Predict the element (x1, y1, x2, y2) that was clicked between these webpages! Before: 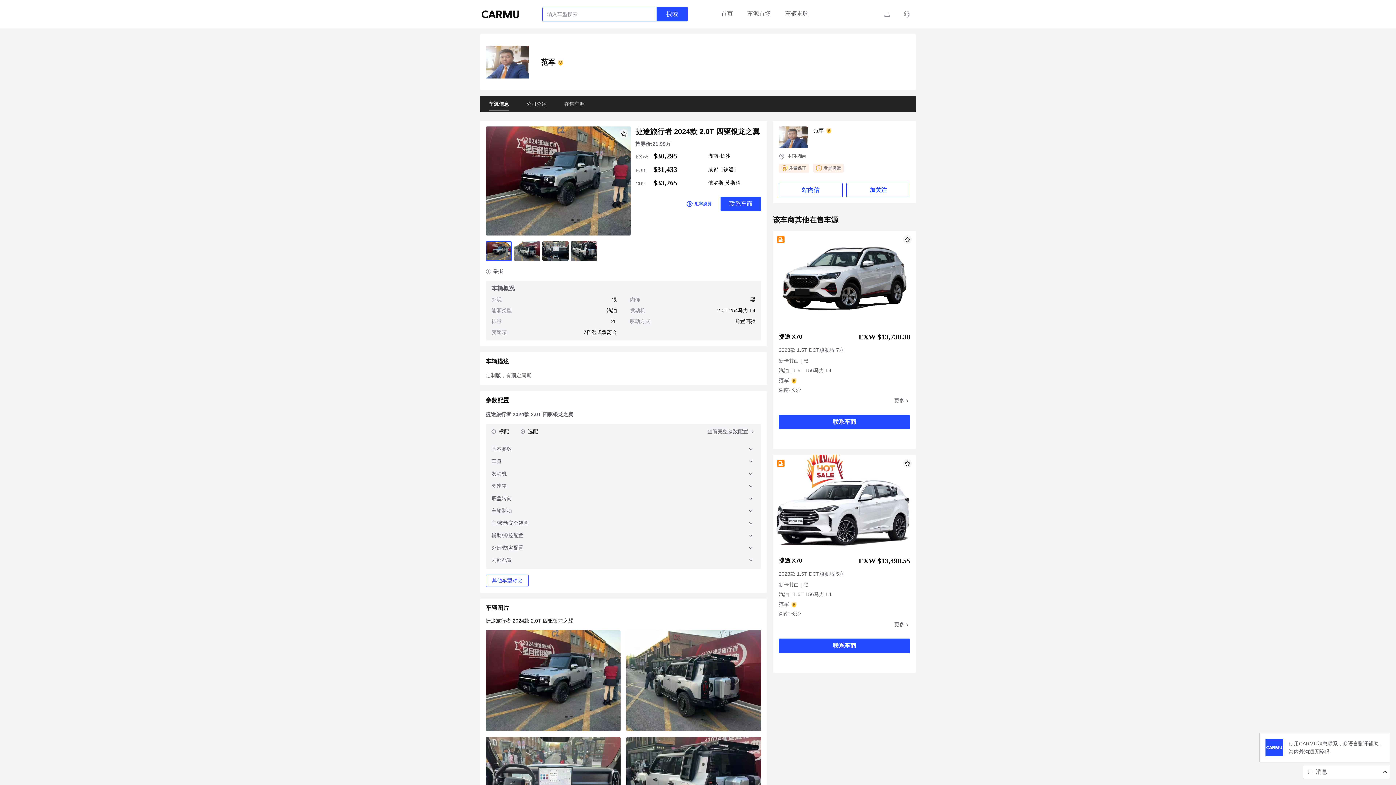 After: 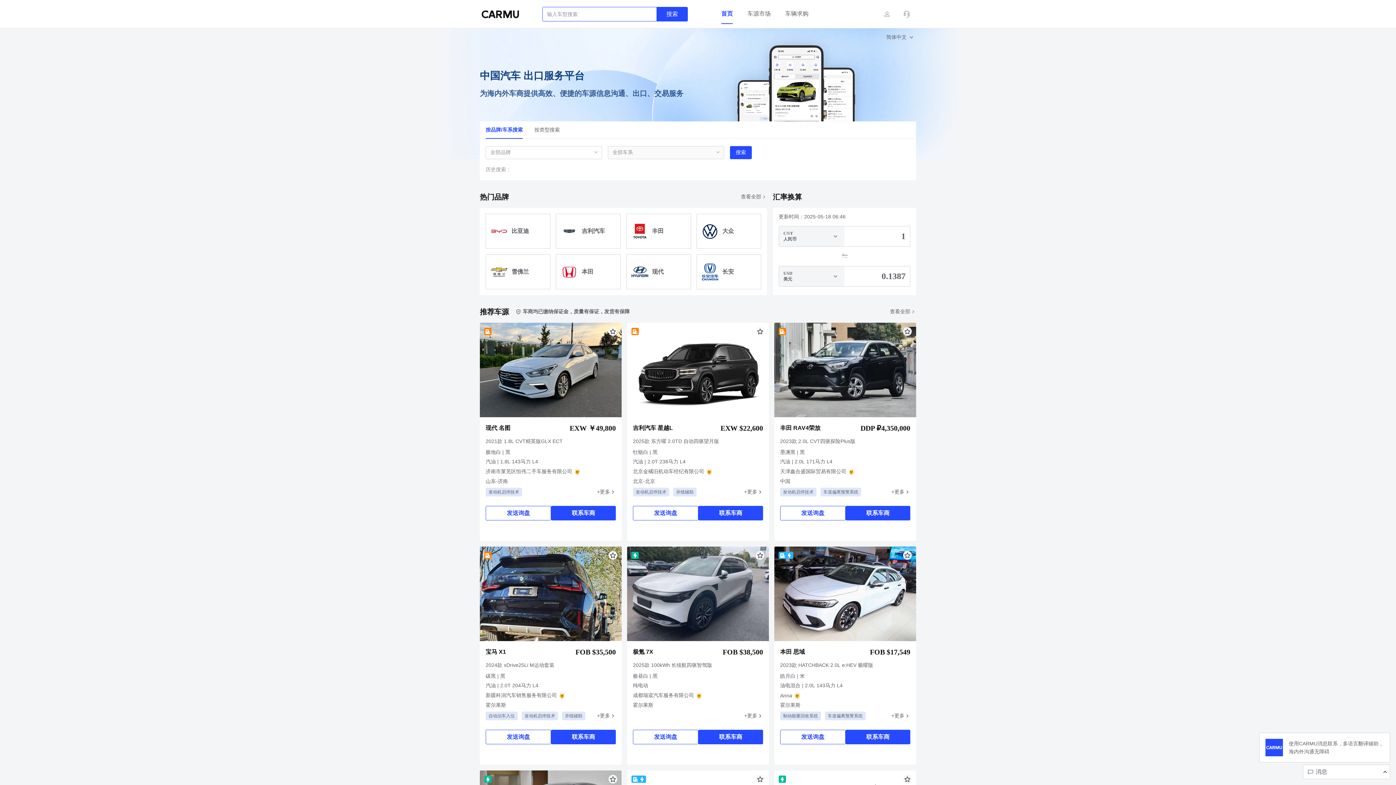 Action: bbox: (721, 4, 733, 23) label: 首页